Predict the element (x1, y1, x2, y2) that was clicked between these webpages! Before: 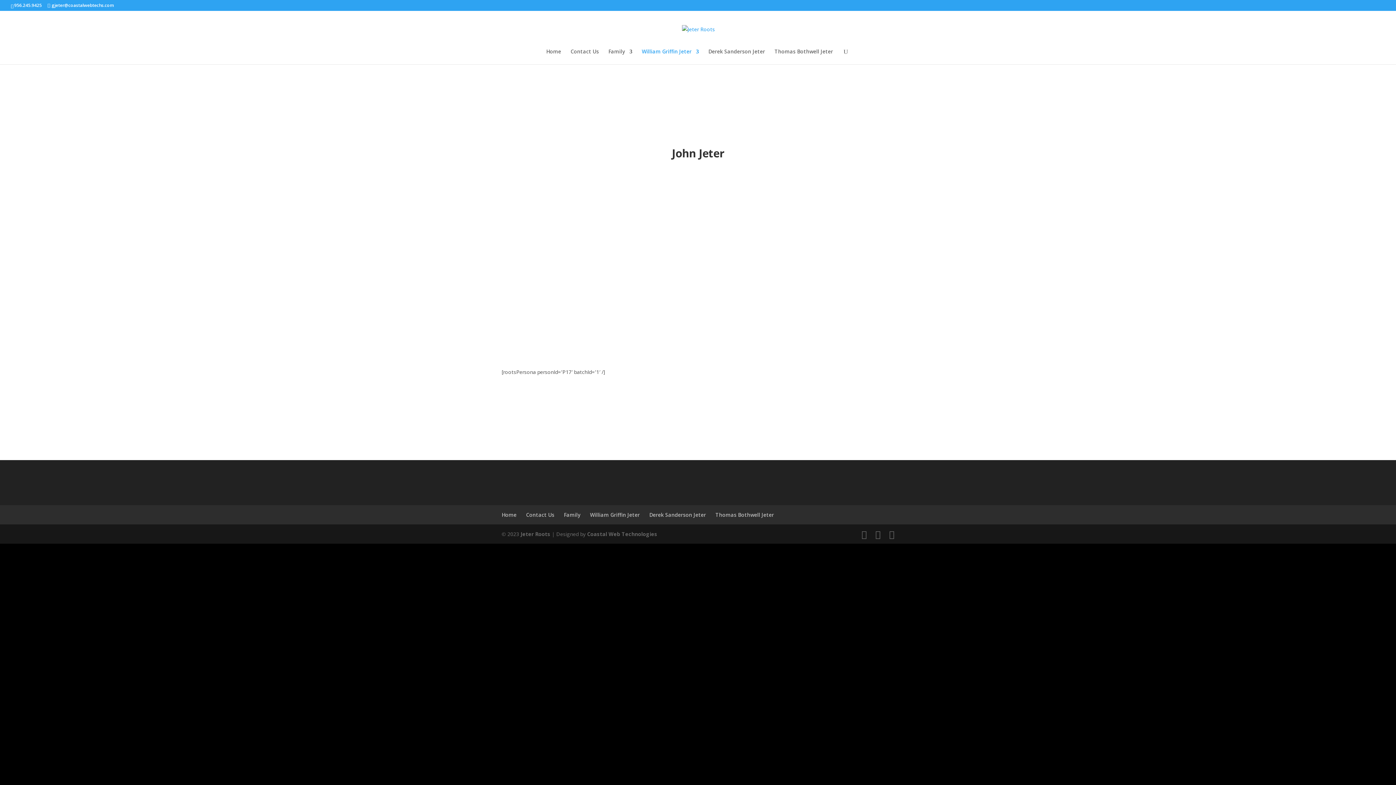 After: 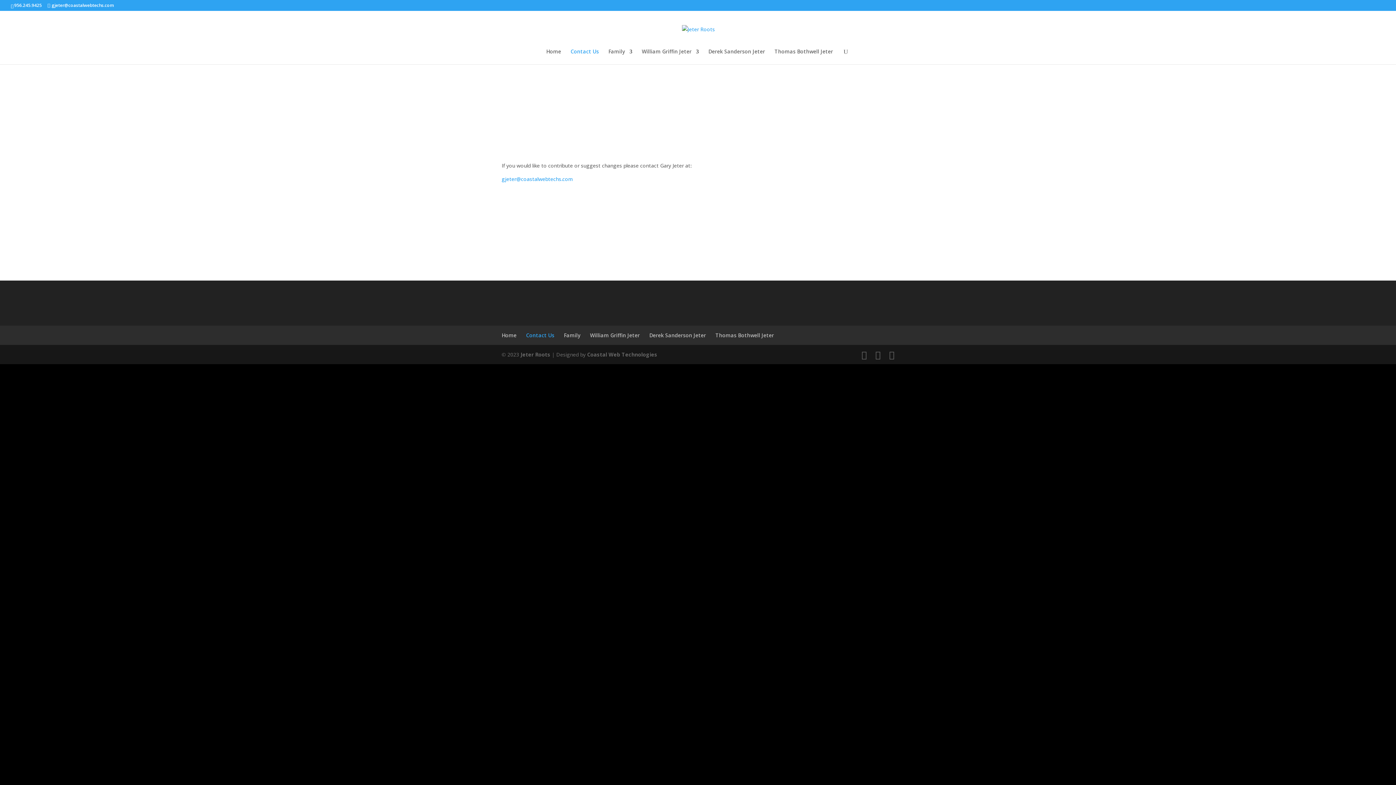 Action: bbox: (570, 49, 599, 64) label: Contact Us